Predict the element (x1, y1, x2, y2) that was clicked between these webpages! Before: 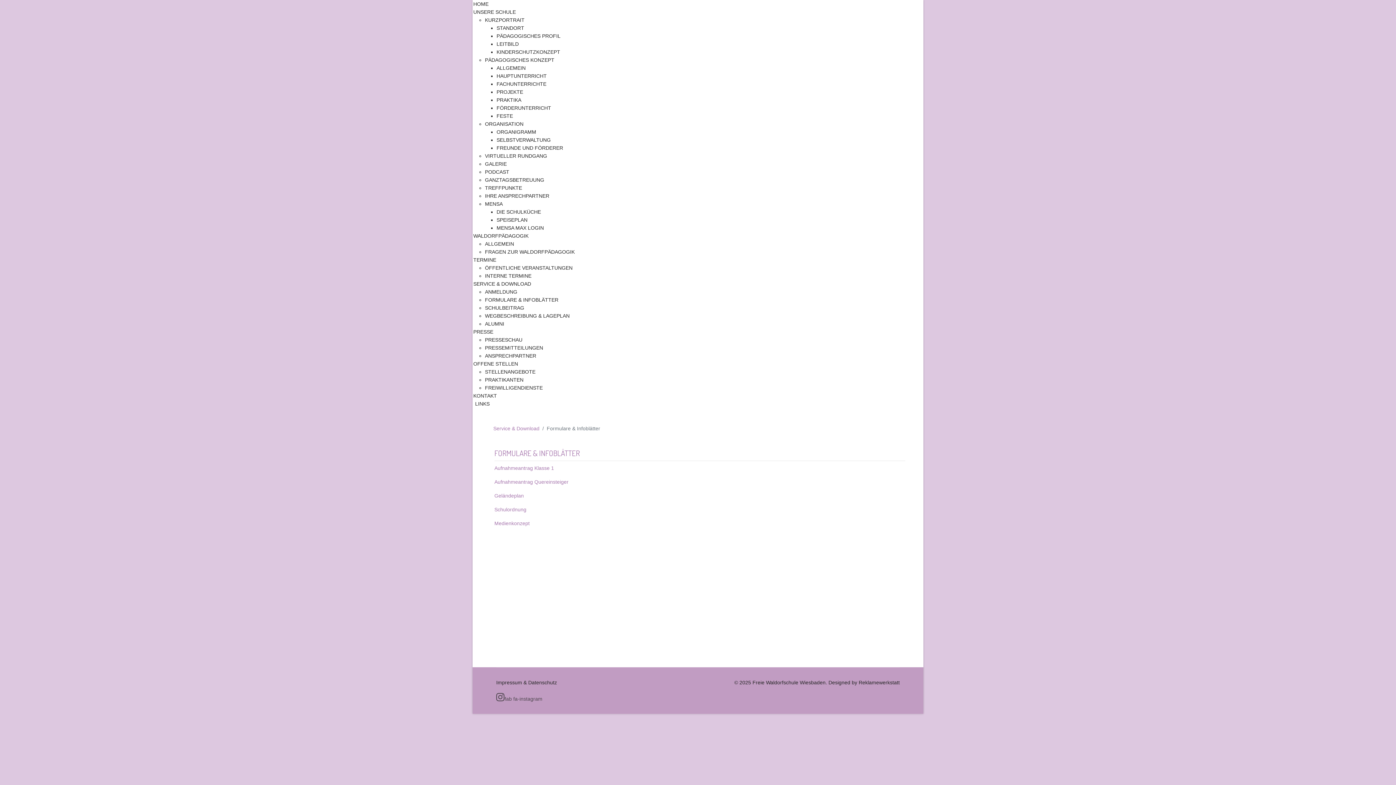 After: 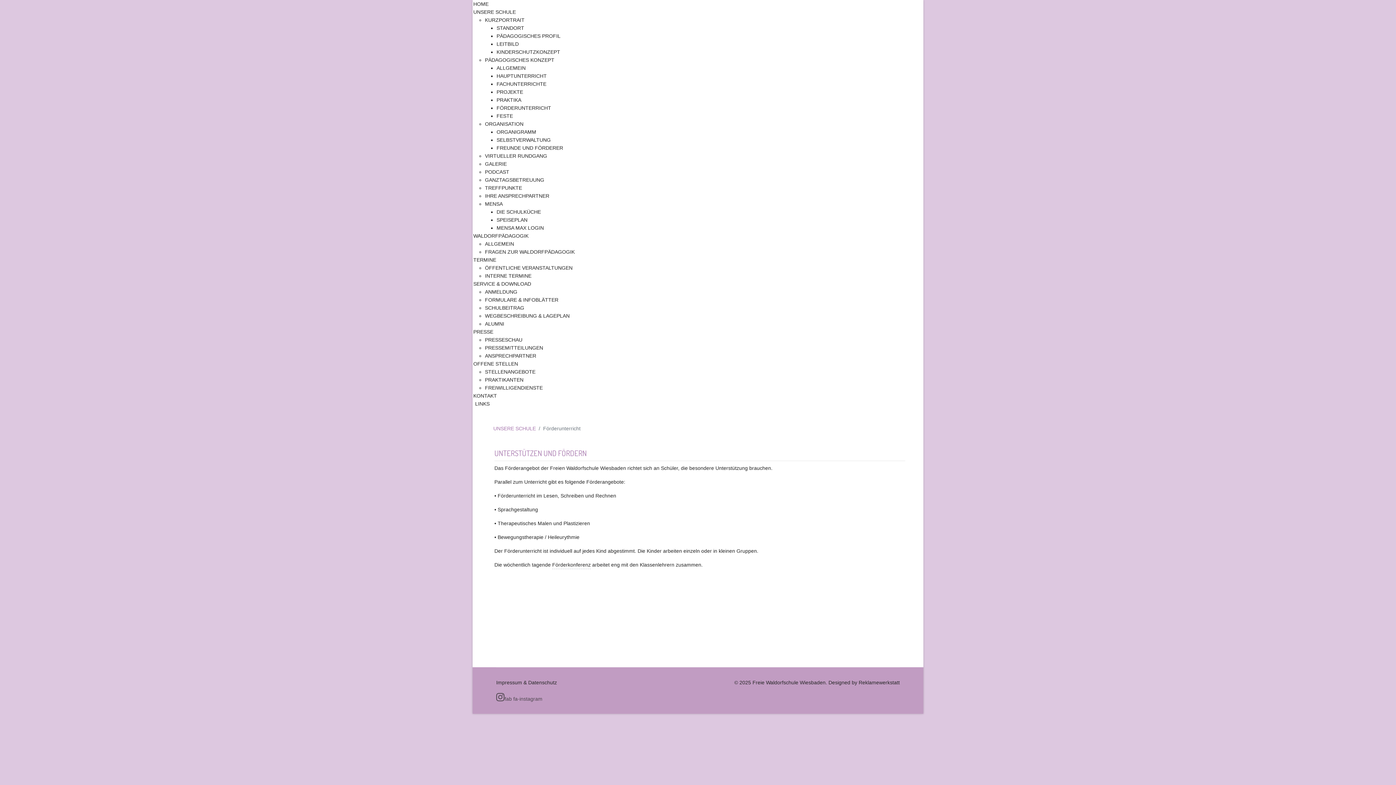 Action: label: FÖRDERUNTERRICHT bbox: (496, 105, 551, 110)